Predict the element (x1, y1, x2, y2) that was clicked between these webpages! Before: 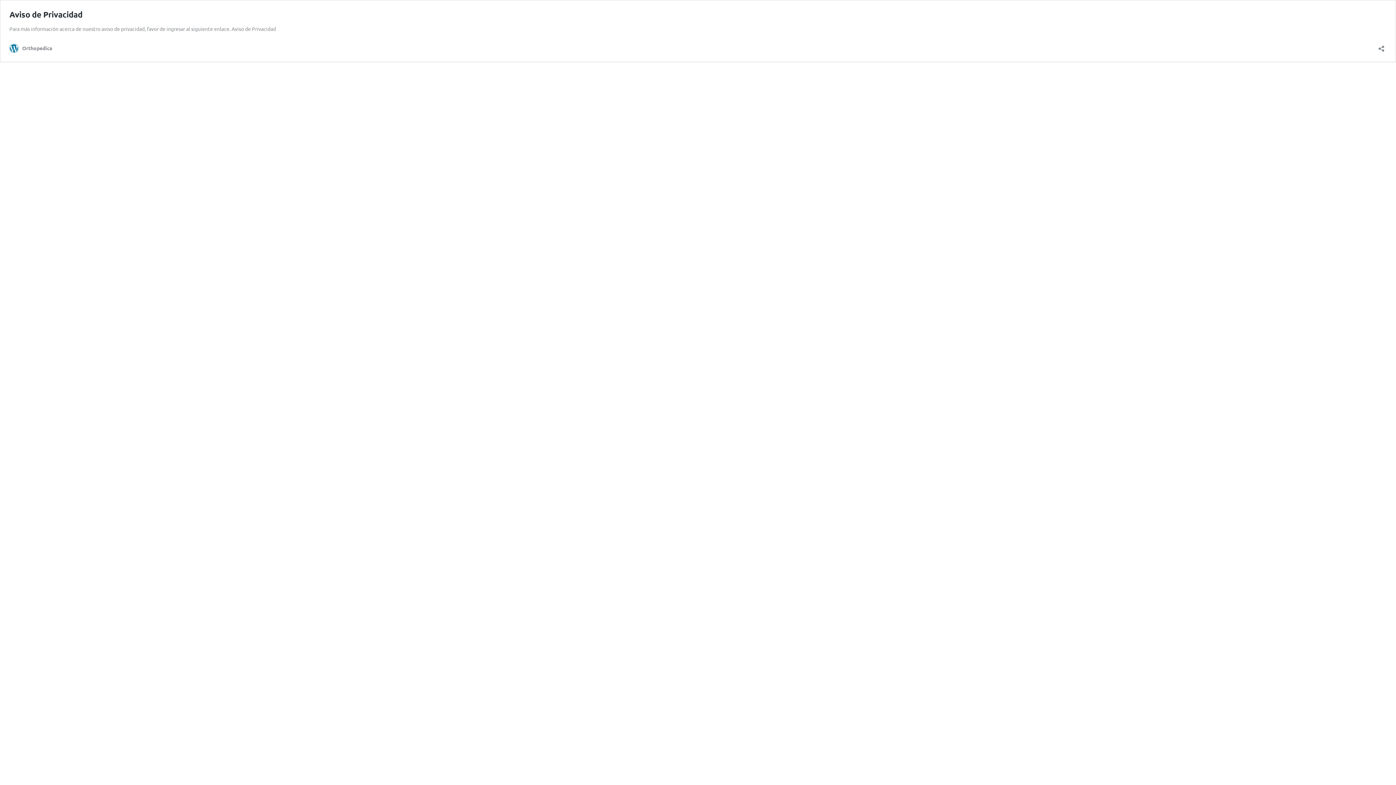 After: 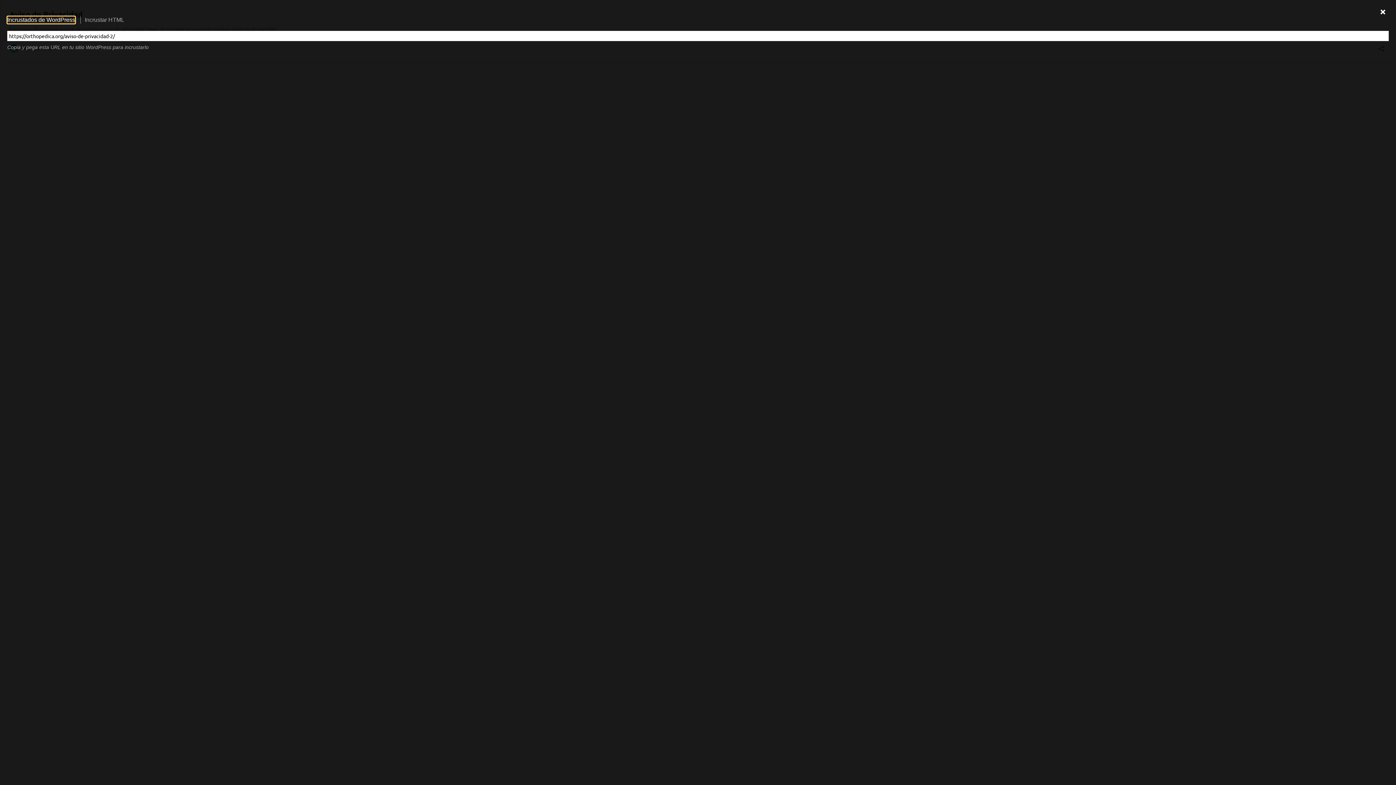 Action: label: Abrir ventana de compartir bbox: (1376, 40, 1386, 52)